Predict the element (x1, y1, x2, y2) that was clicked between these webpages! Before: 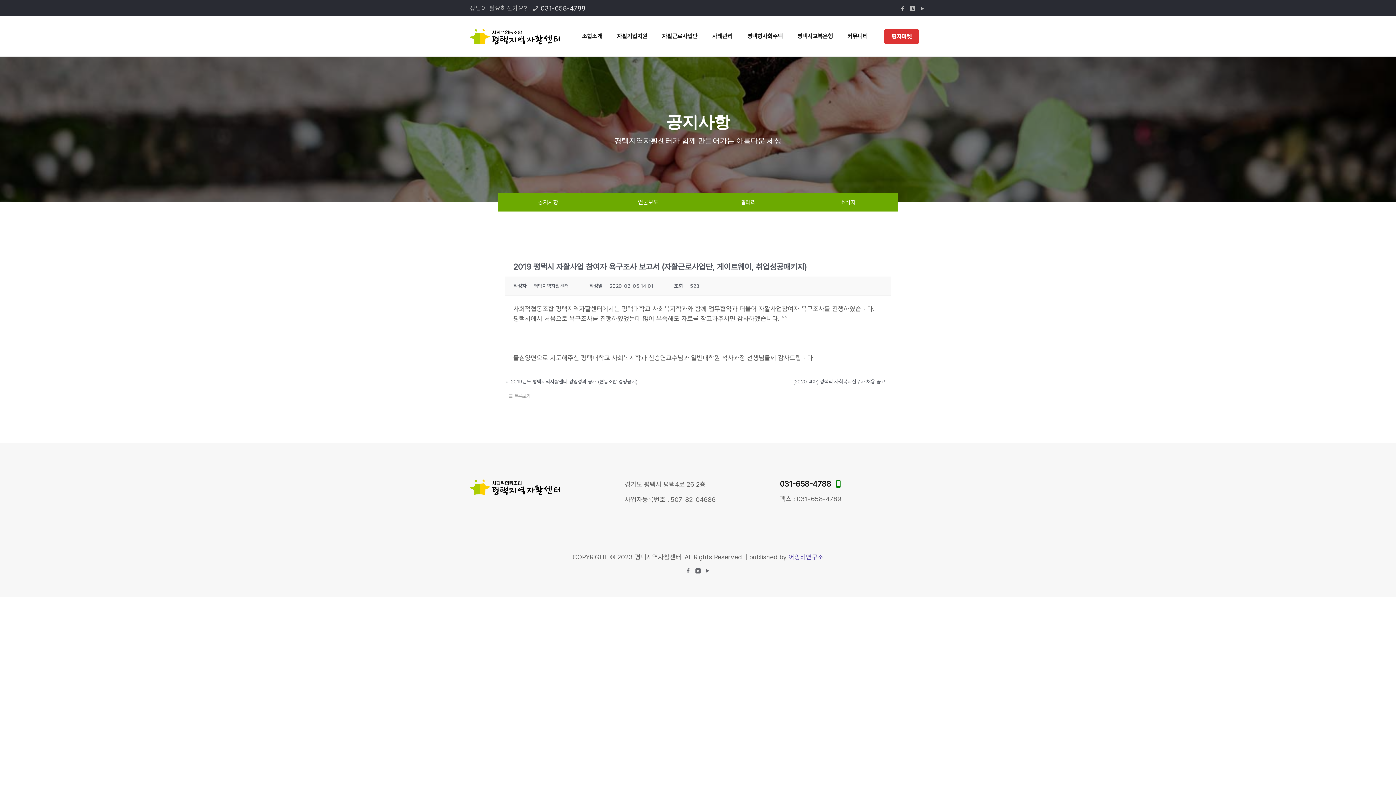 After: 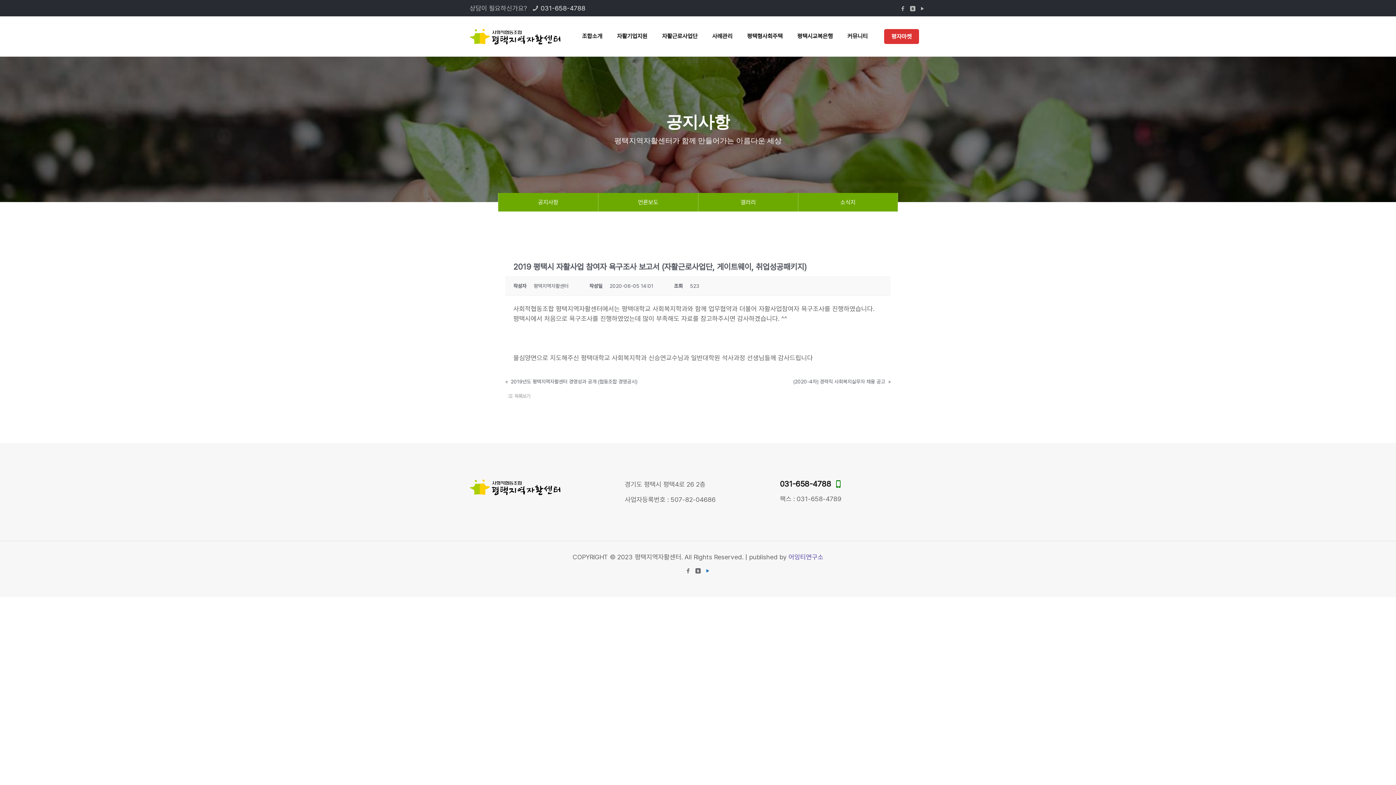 Action: bbox: (704, 568, 711, 574)